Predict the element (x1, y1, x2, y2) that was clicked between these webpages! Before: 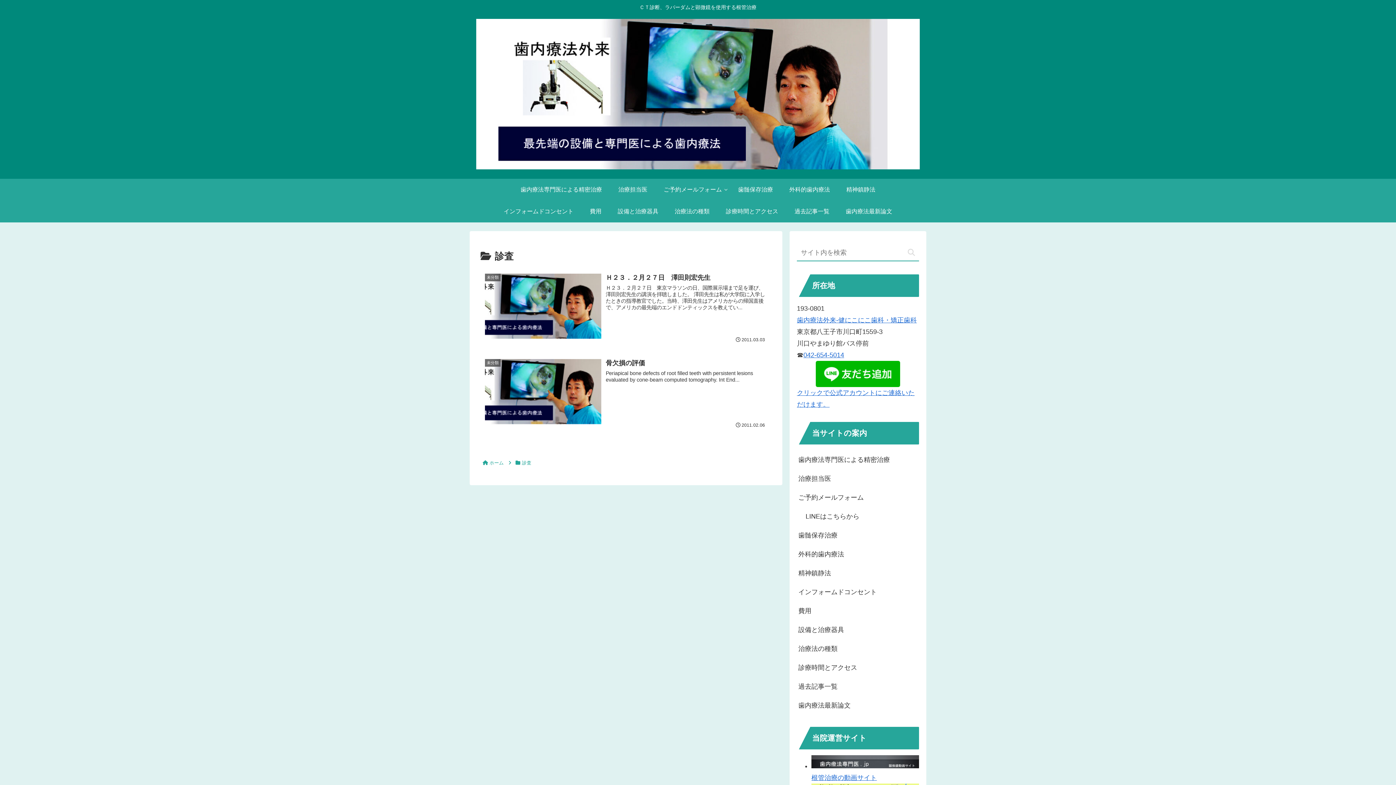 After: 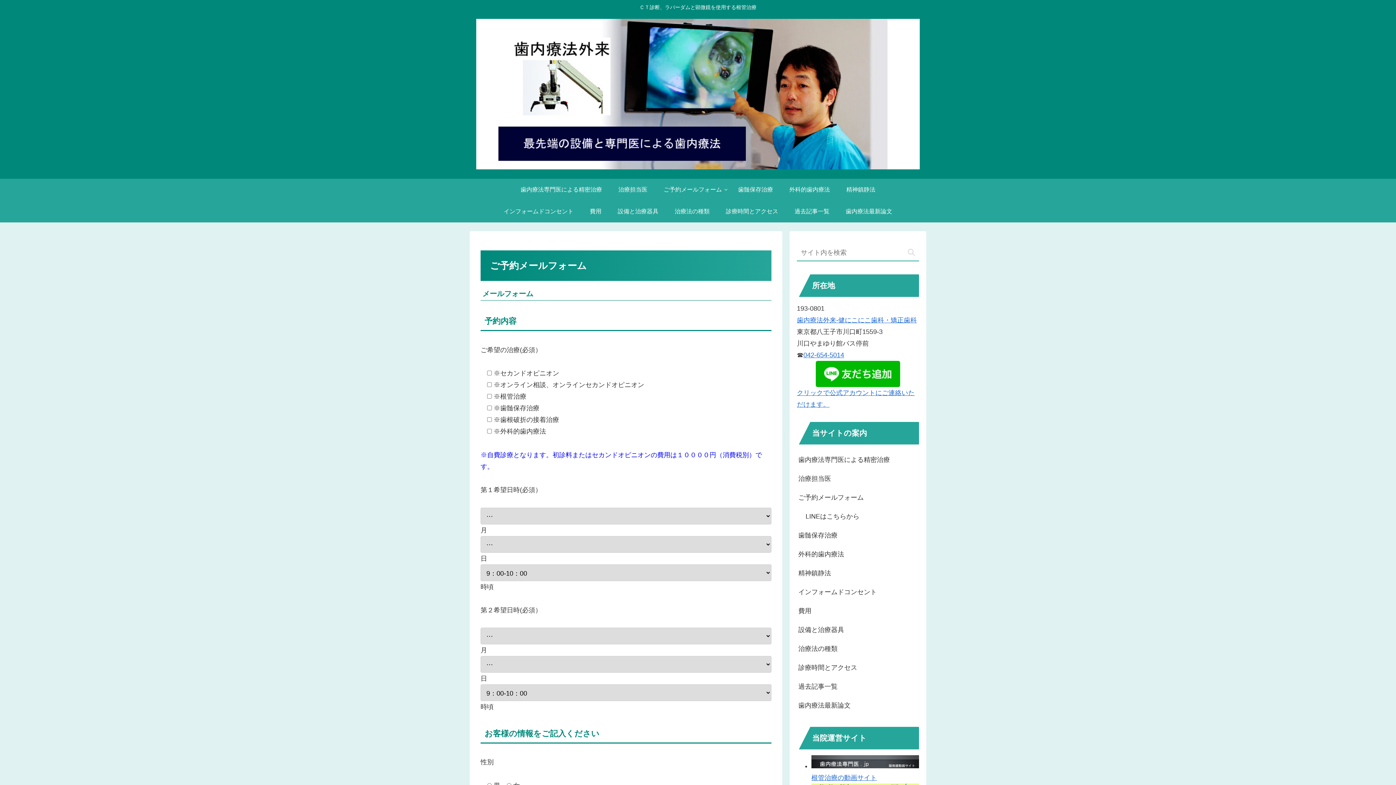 Action: bbox: (655, 178, 730, 200) label: ご予約メールフォーム